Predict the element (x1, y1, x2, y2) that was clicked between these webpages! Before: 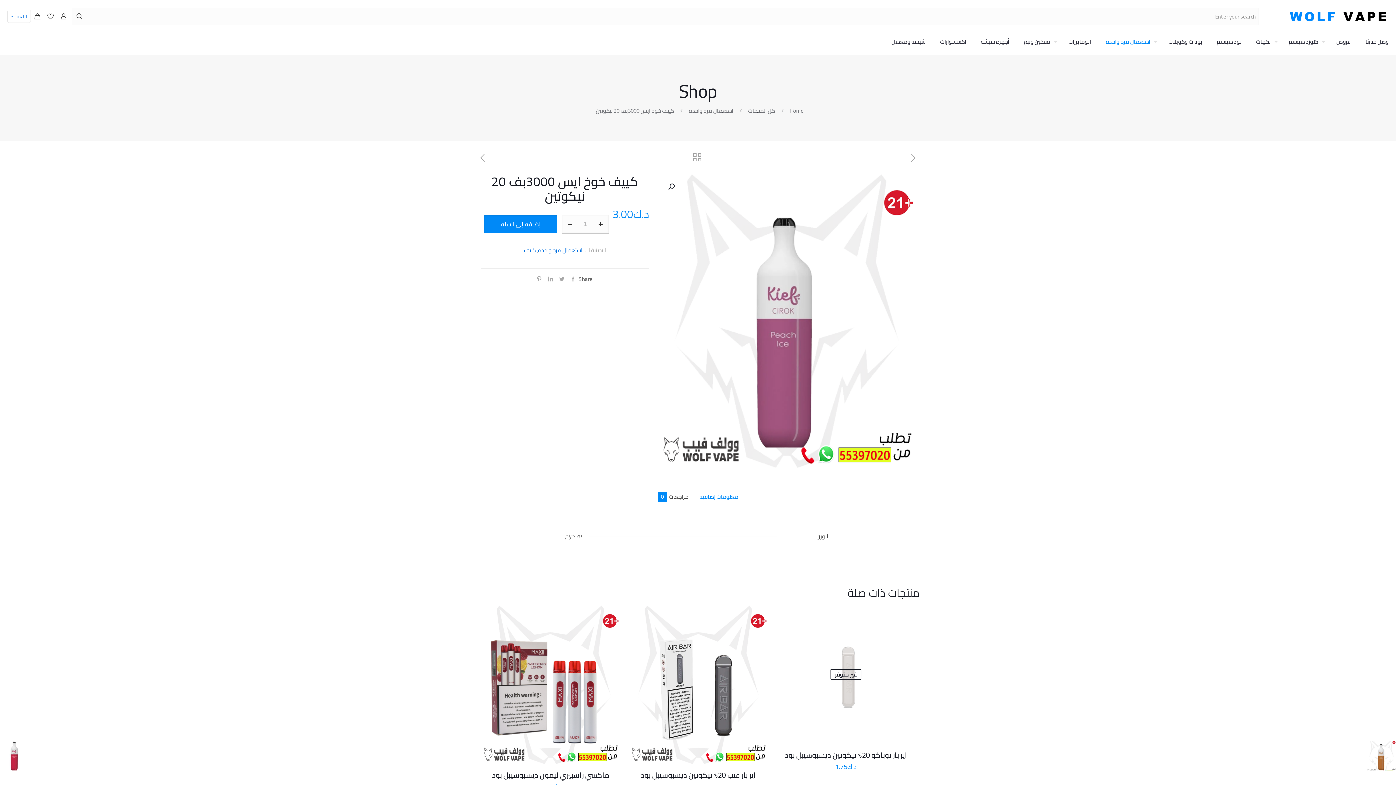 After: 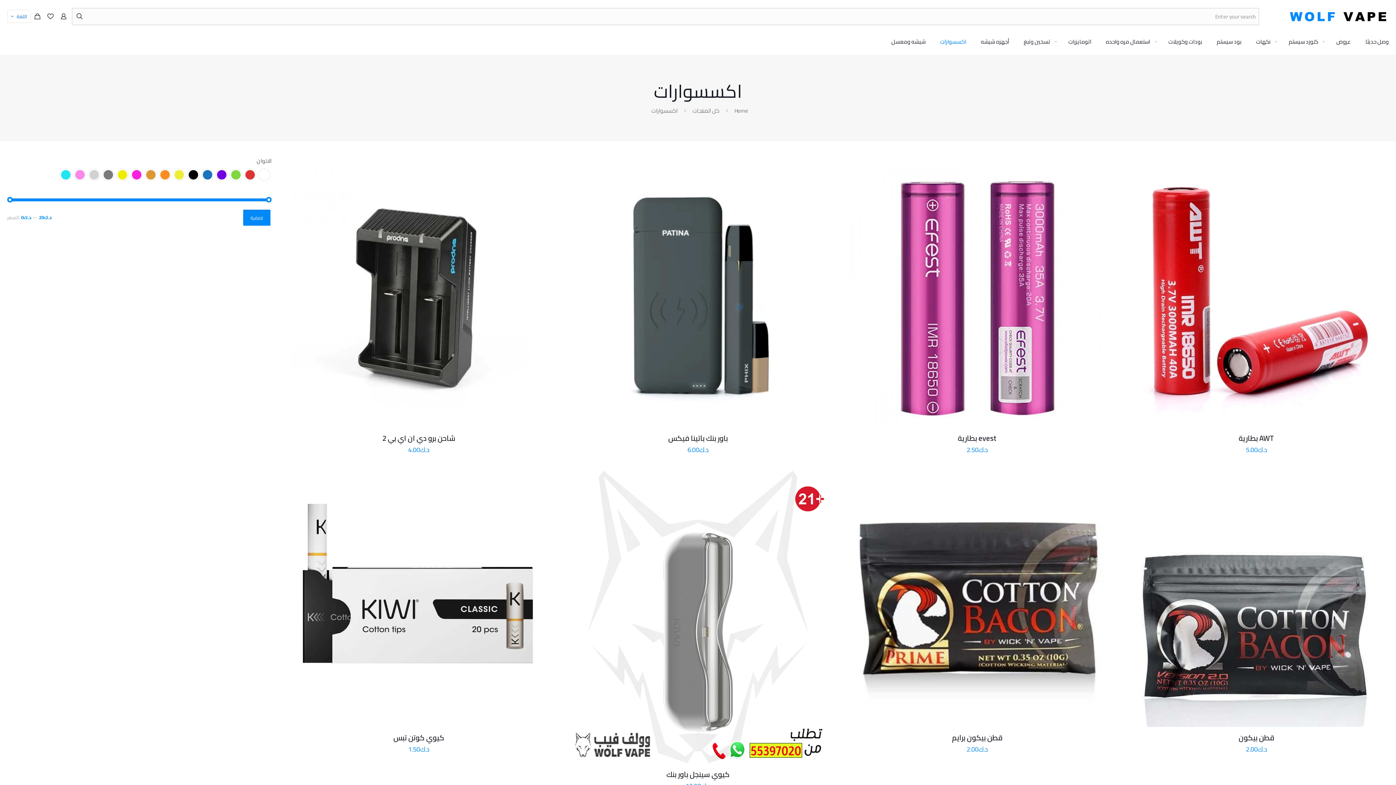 Action: label: اكسسوارات bbox: (933, 29, 973, 54)